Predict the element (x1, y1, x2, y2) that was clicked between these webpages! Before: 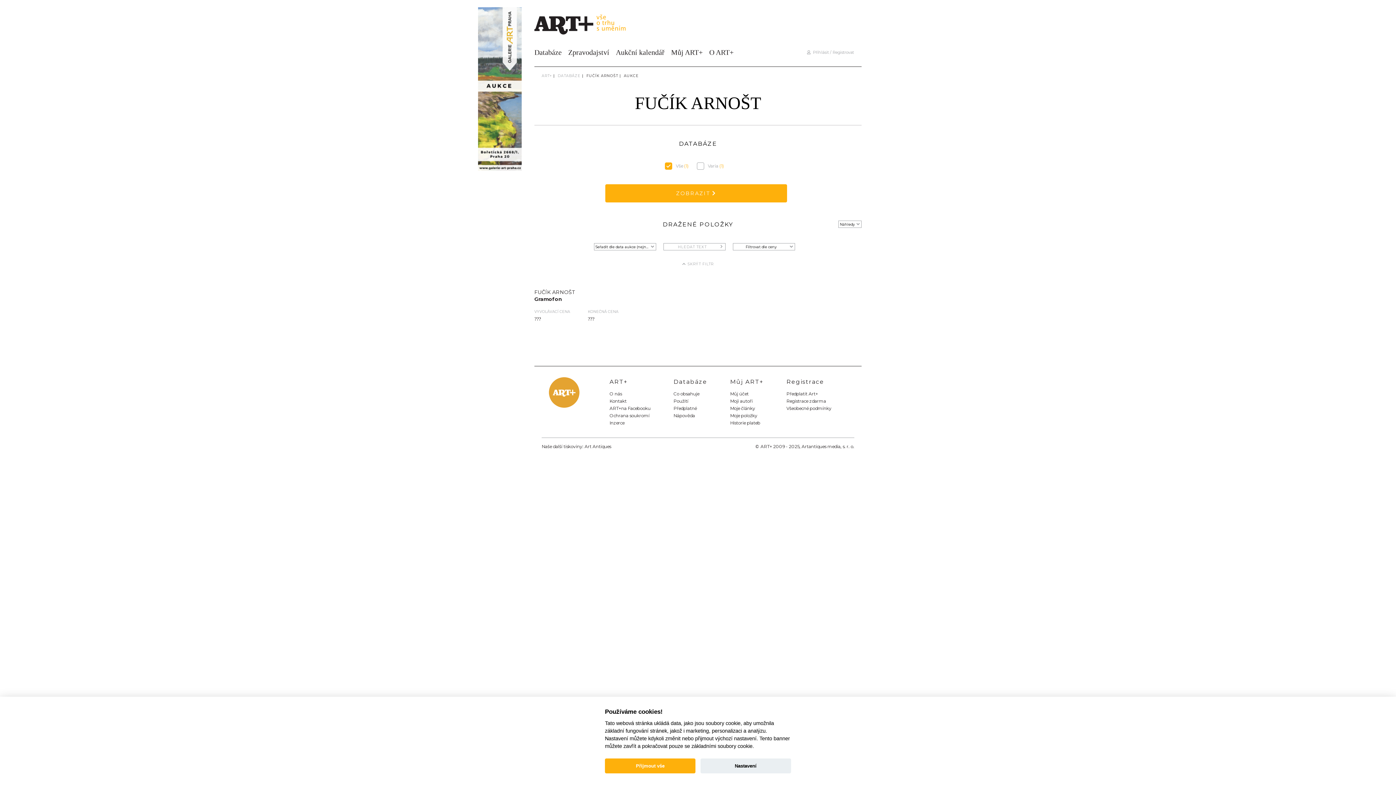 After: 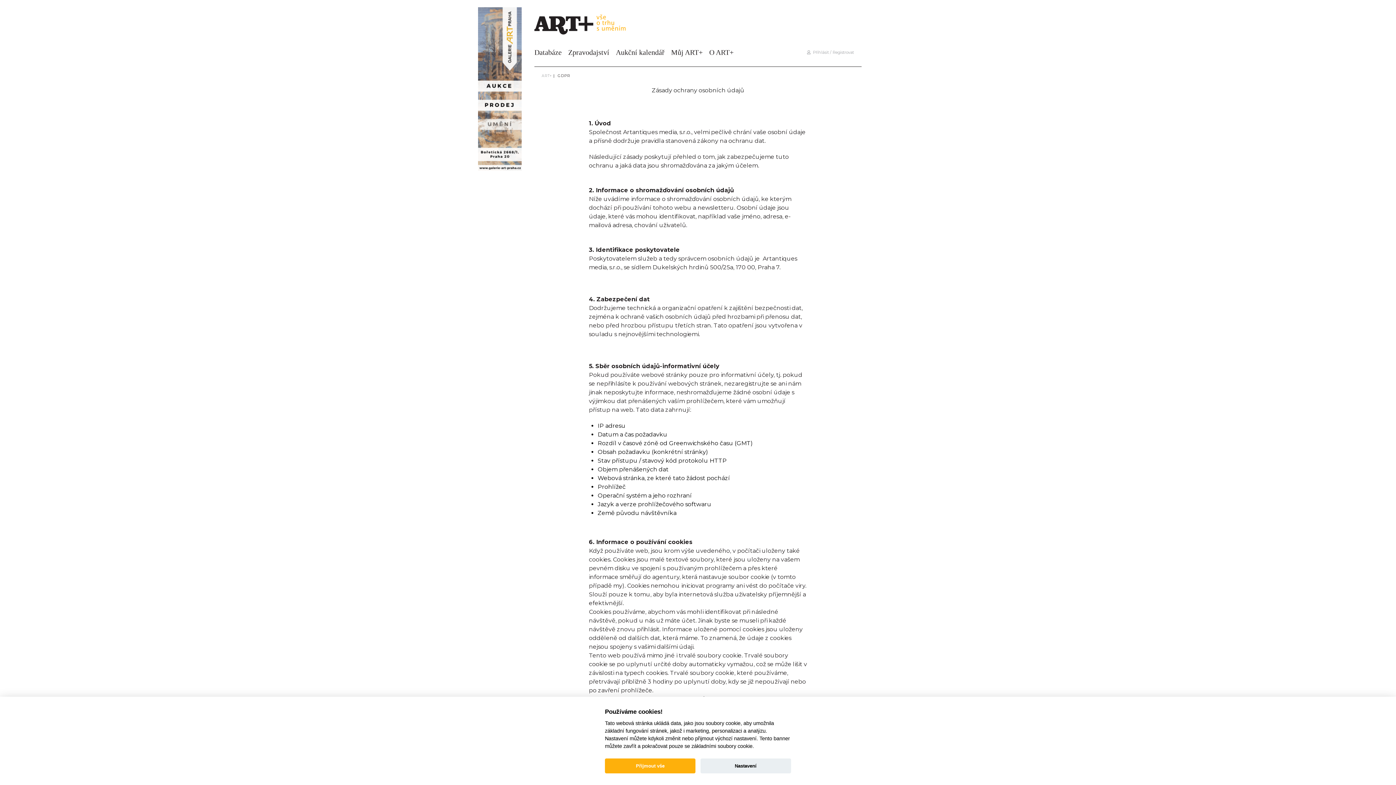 Action: label: Ochrana soukromí bbox: (609, 413, 649, 418)